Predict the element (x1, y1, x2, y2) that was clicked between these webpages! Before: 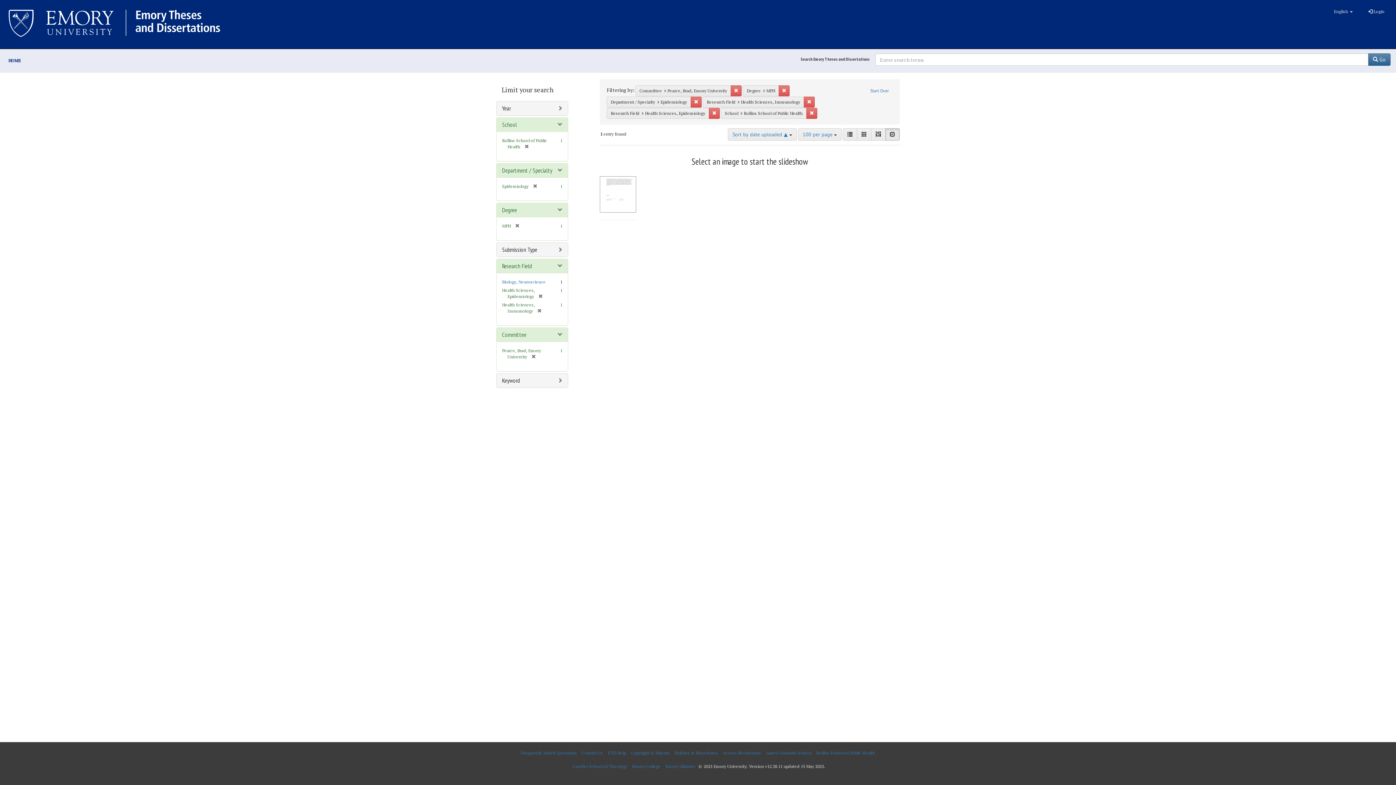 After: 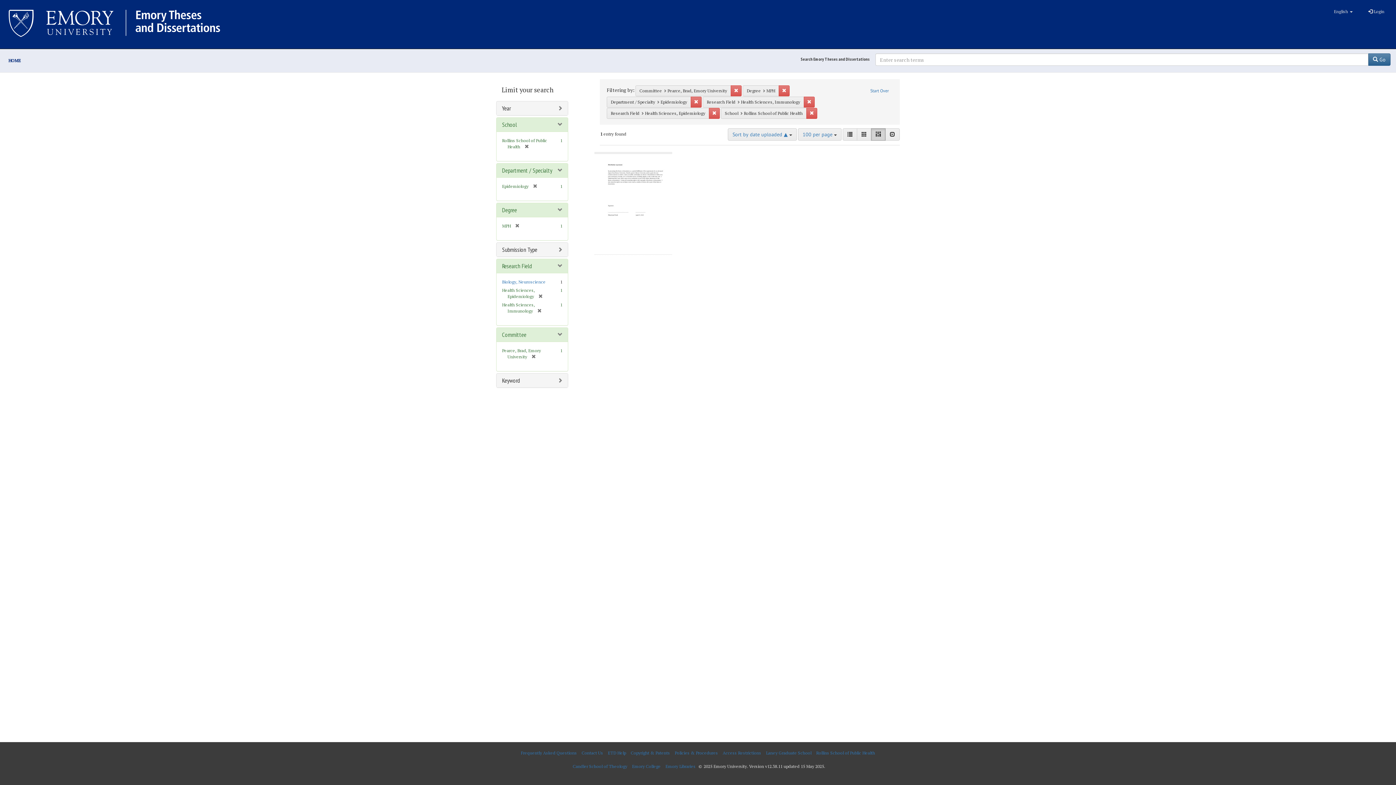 Action: bbox: (871, 128, 885, 140) label: Masonry